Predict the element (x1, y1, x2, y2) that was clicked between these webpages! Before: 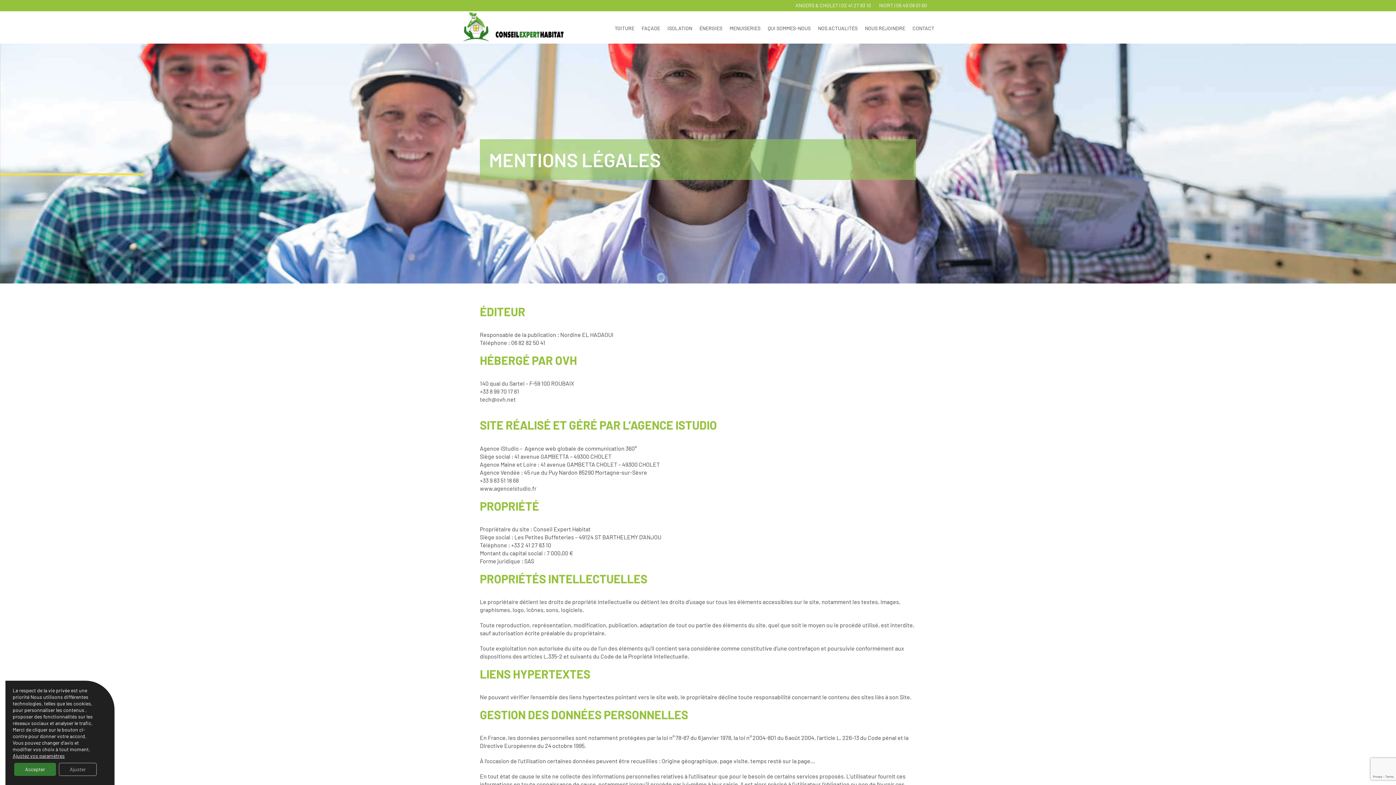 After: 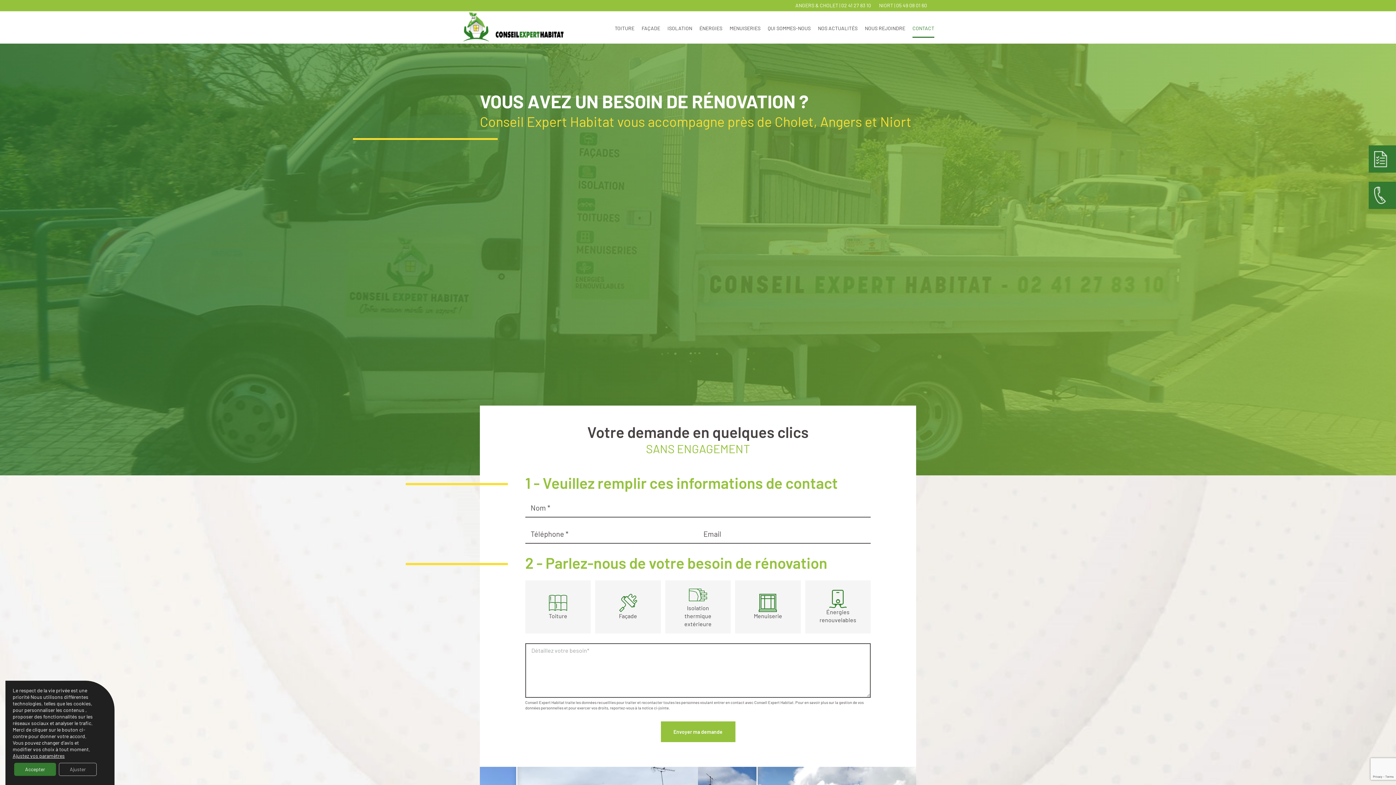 Action: label: CONTACT bbox: (912, 18, 934, 43)